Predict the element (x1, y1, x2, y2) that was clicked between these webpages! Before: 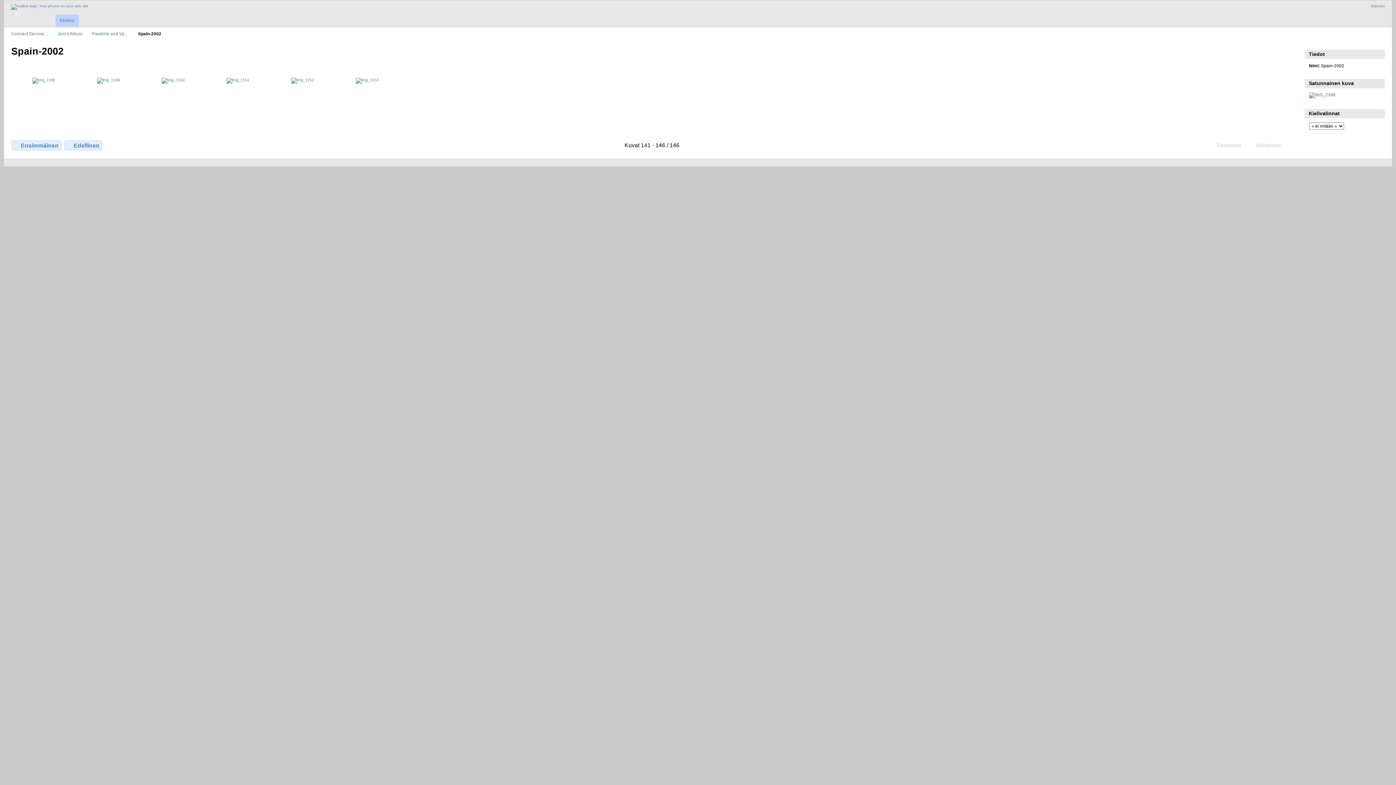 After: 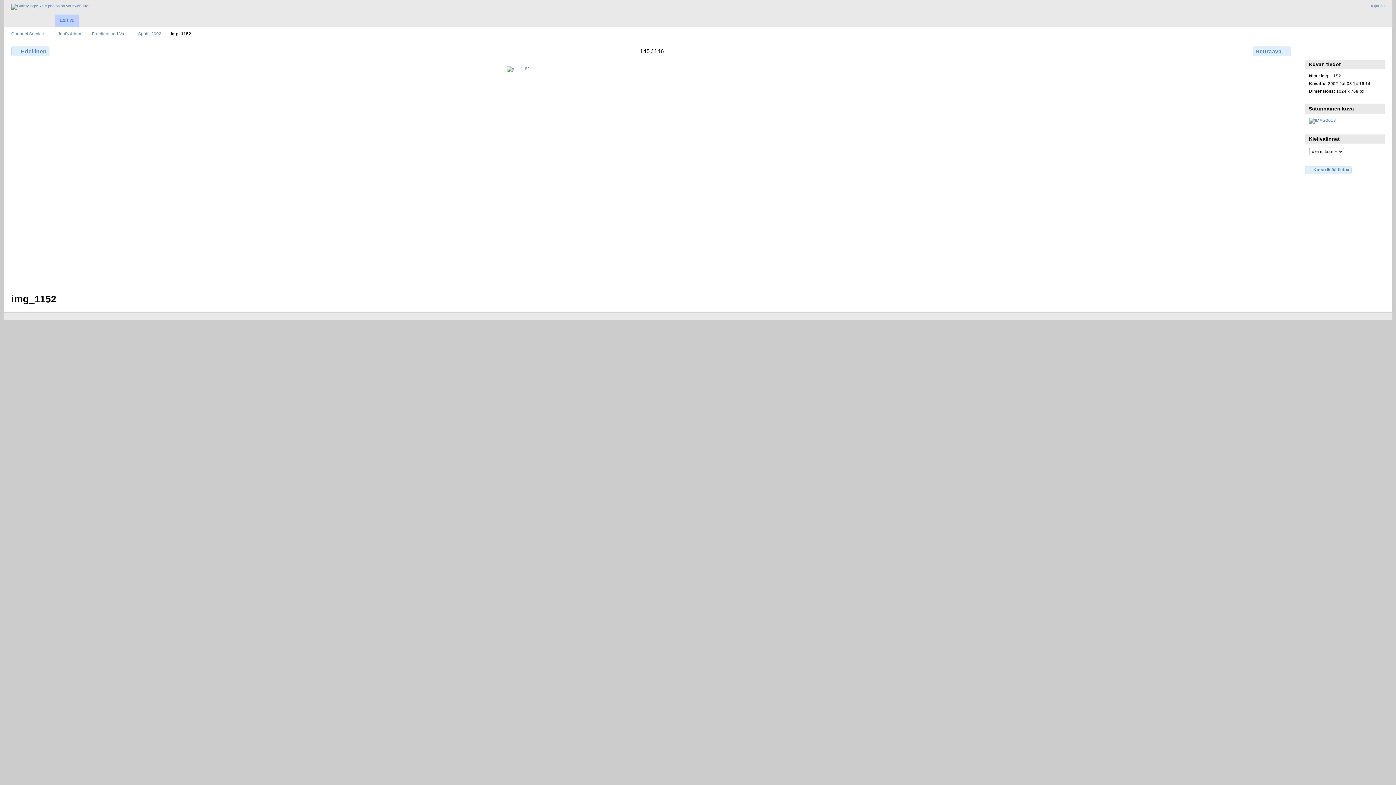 Action: bbox: (291, 77, 314, 82)